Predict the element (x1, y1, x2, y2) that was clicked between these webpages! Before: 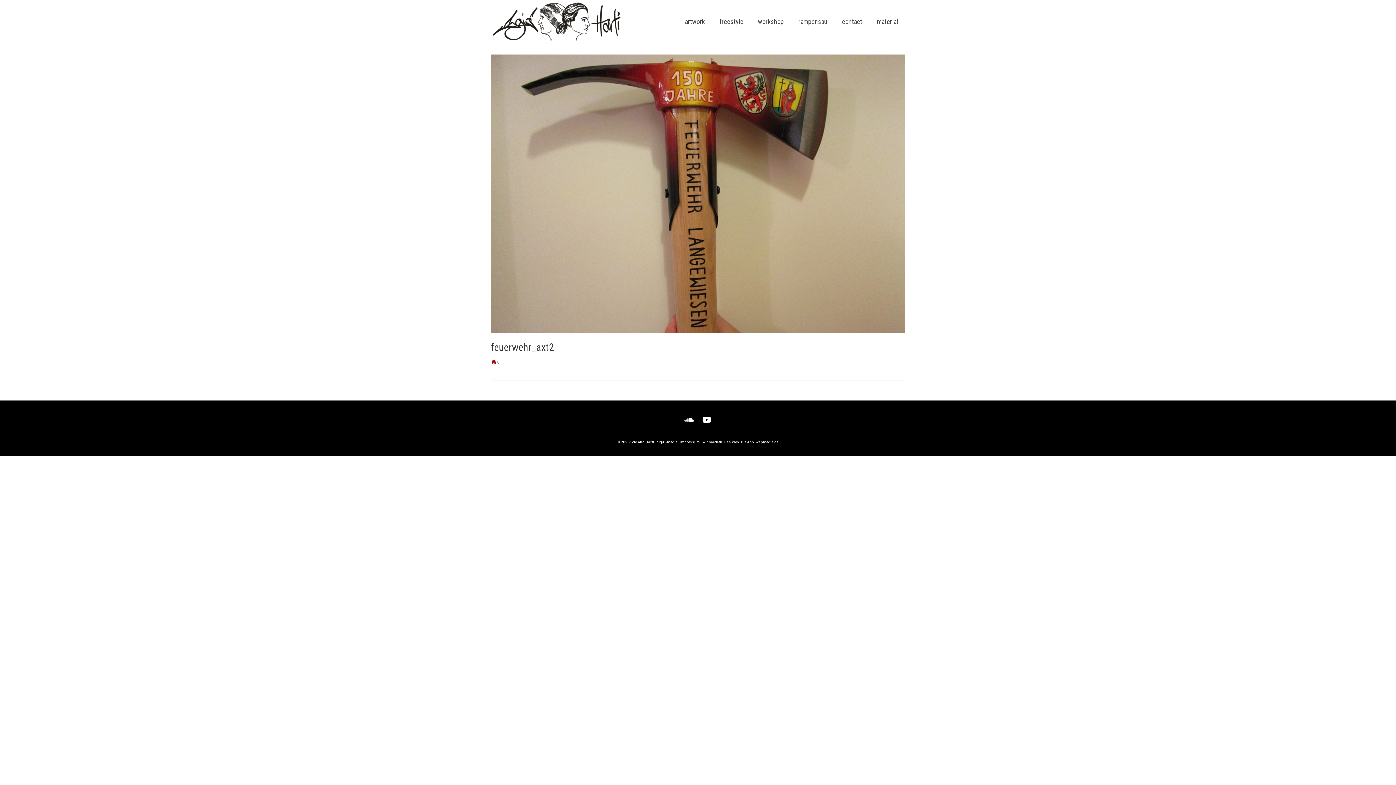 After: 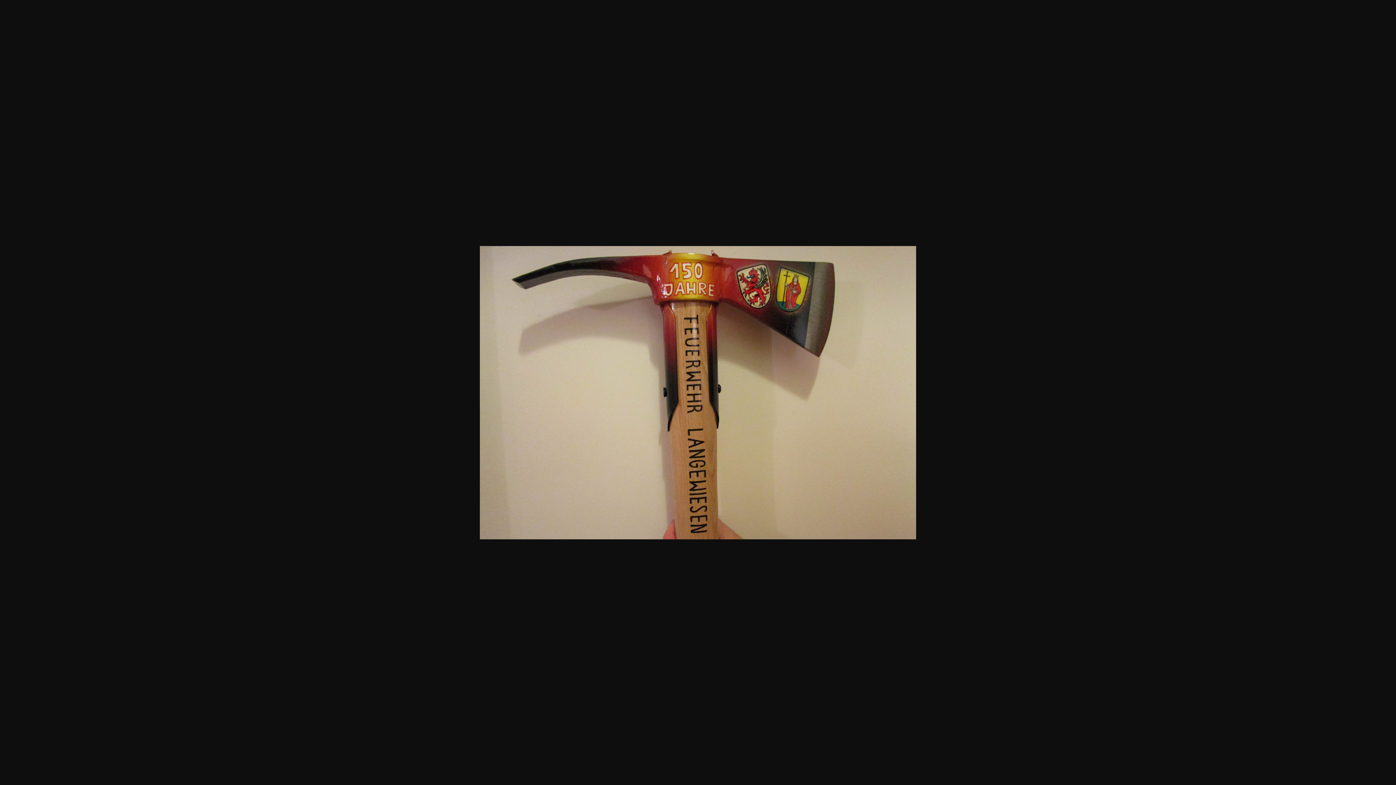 Action: bbox: (490, 190, 905, 196)